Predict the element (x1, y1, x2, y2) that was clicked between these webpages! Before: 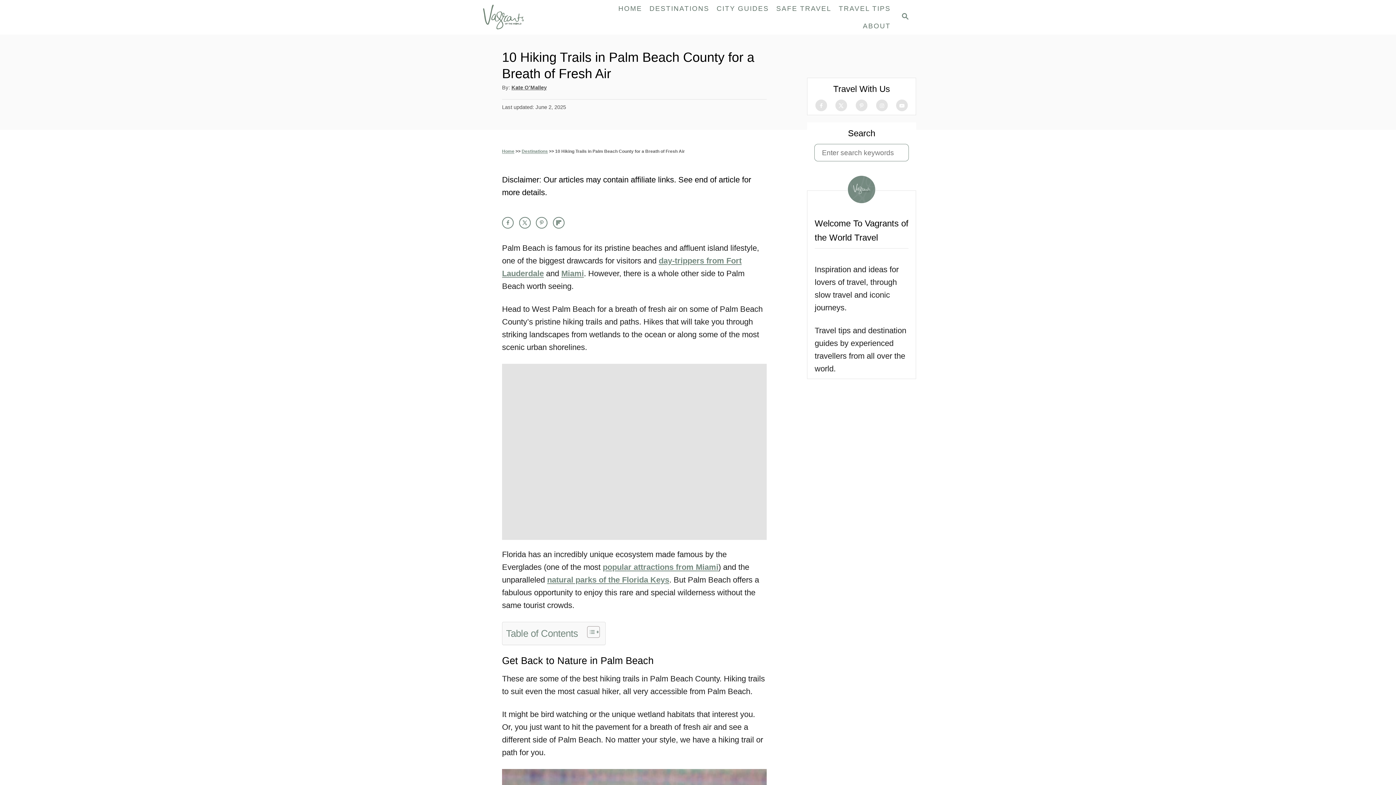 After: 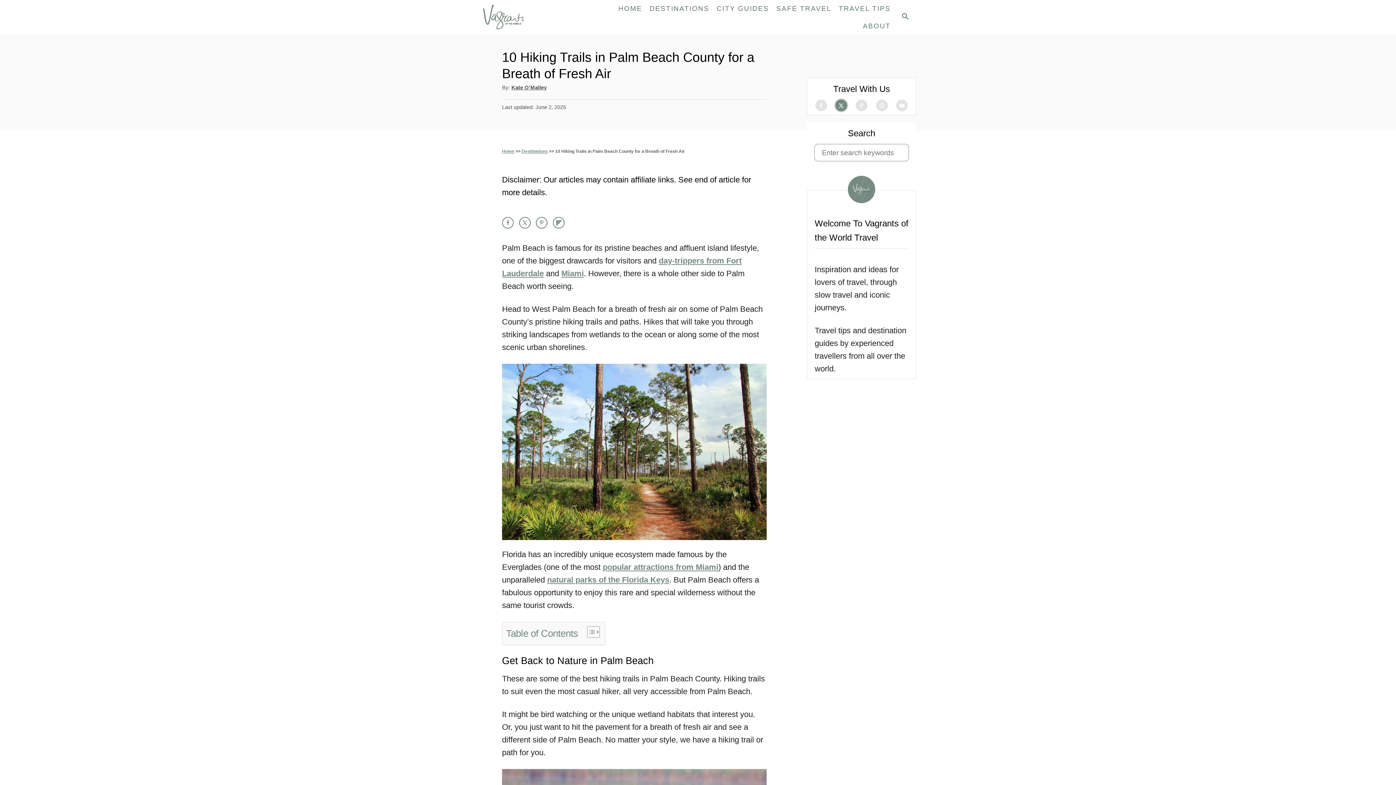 Action: bbox: (835, 99, 847, 111) label: Follow on X